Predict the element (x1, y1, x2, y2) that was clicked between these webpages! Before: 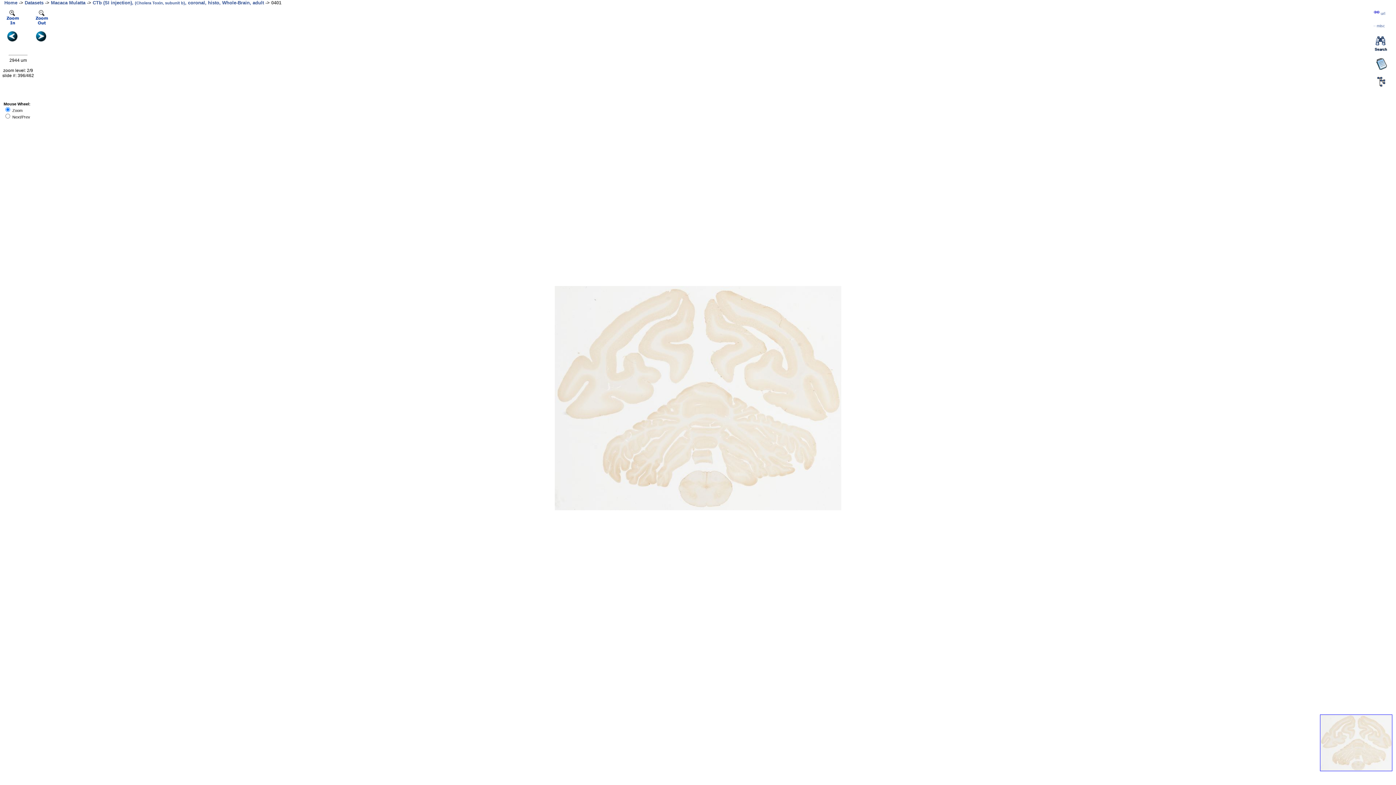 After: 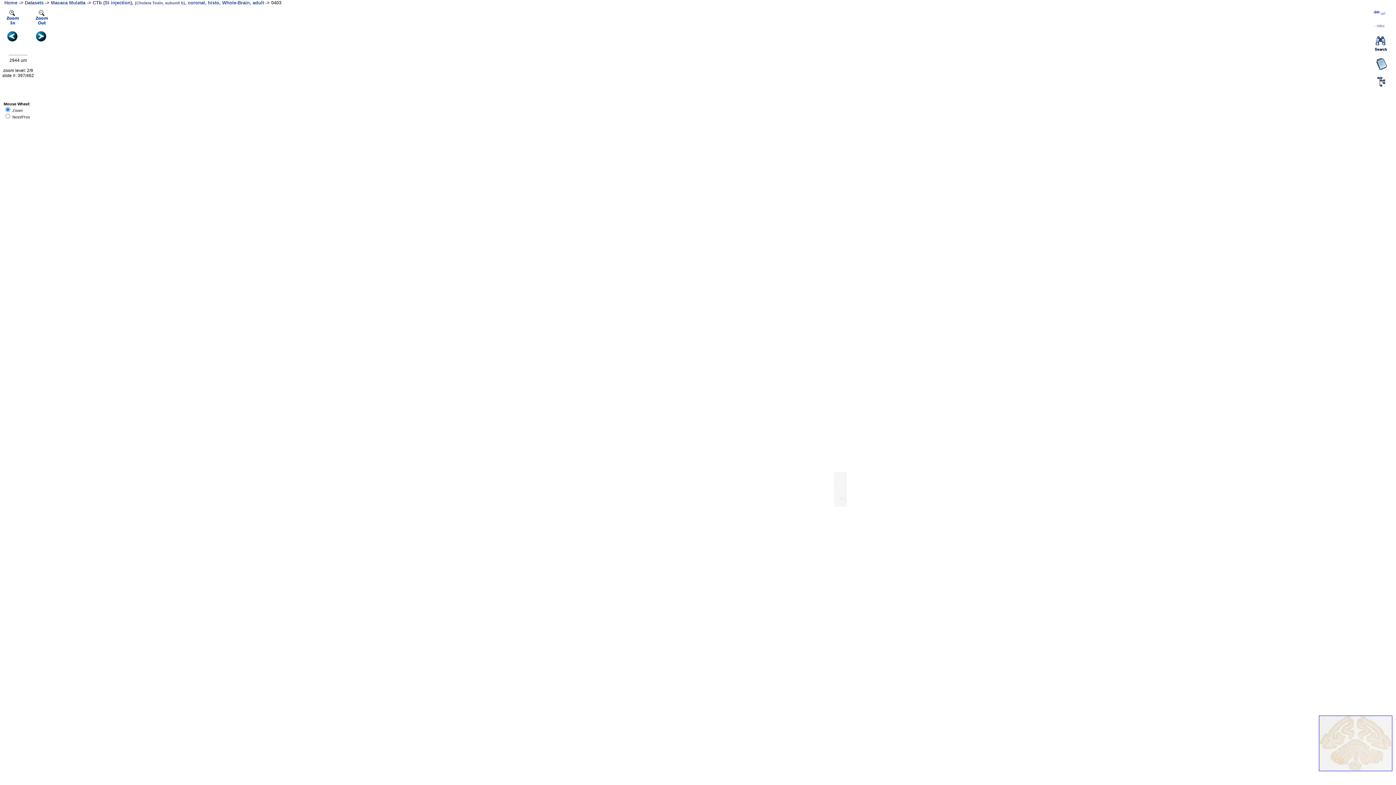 Action: bbox: (36, 37, 46, 42)